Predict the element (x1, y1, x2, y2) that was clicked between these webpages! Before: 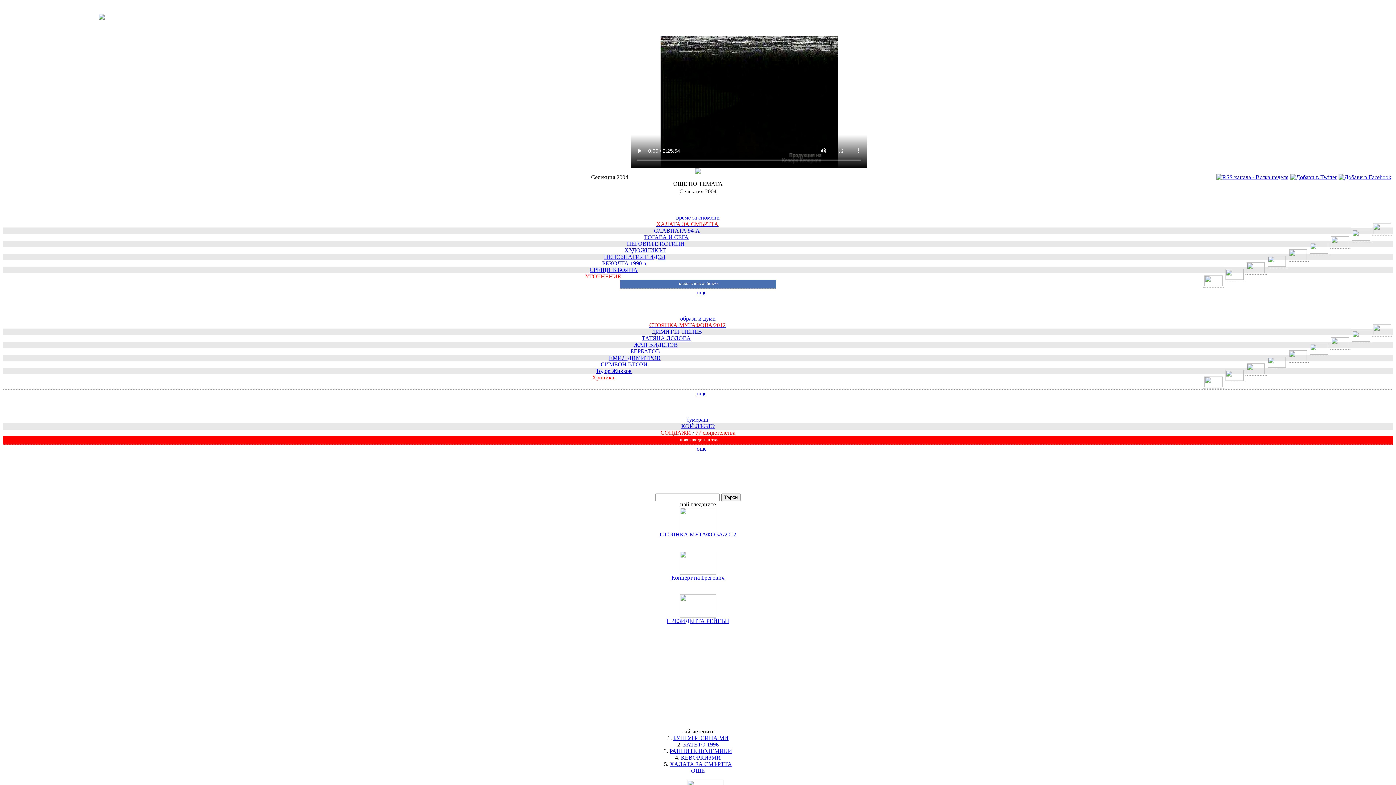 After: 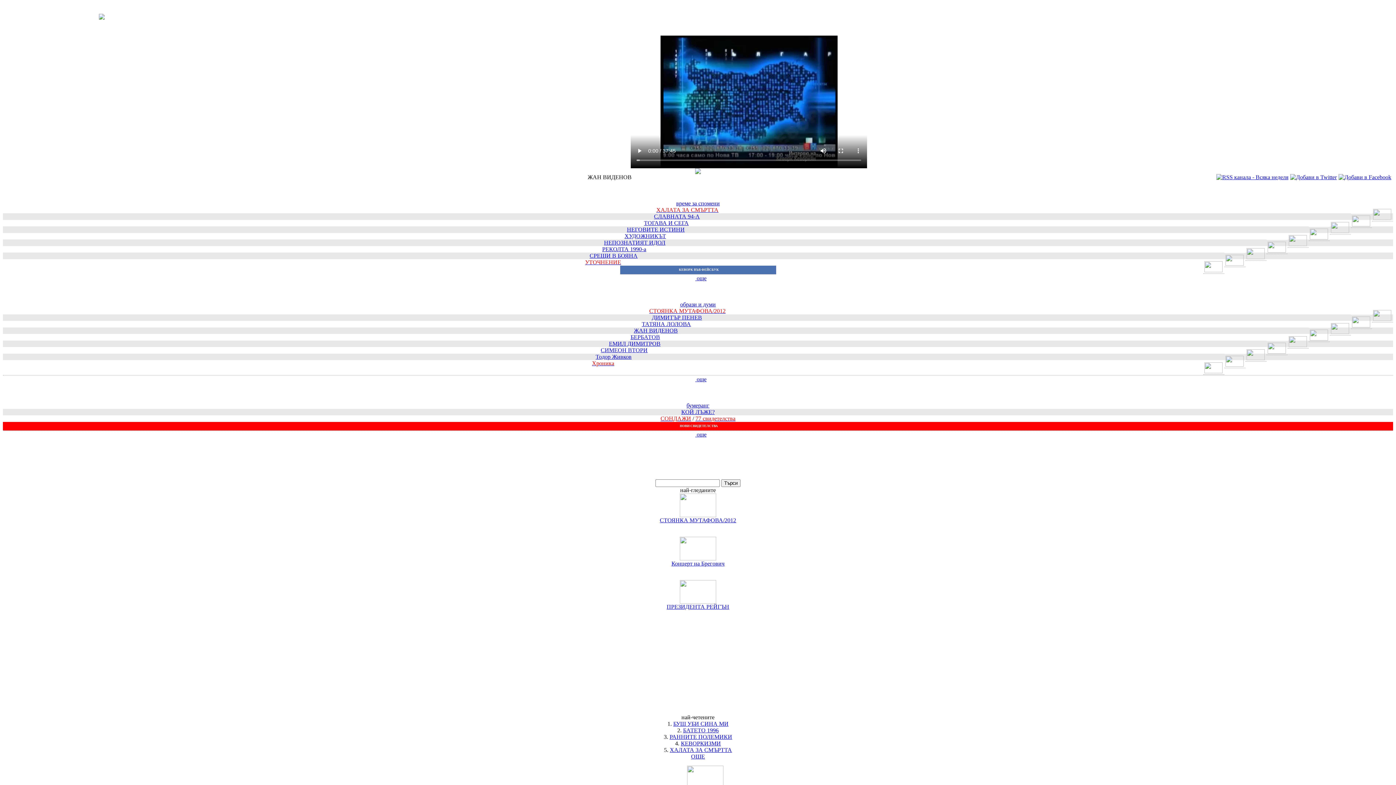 Action: bbox: (1310, 349, 1328, 356)